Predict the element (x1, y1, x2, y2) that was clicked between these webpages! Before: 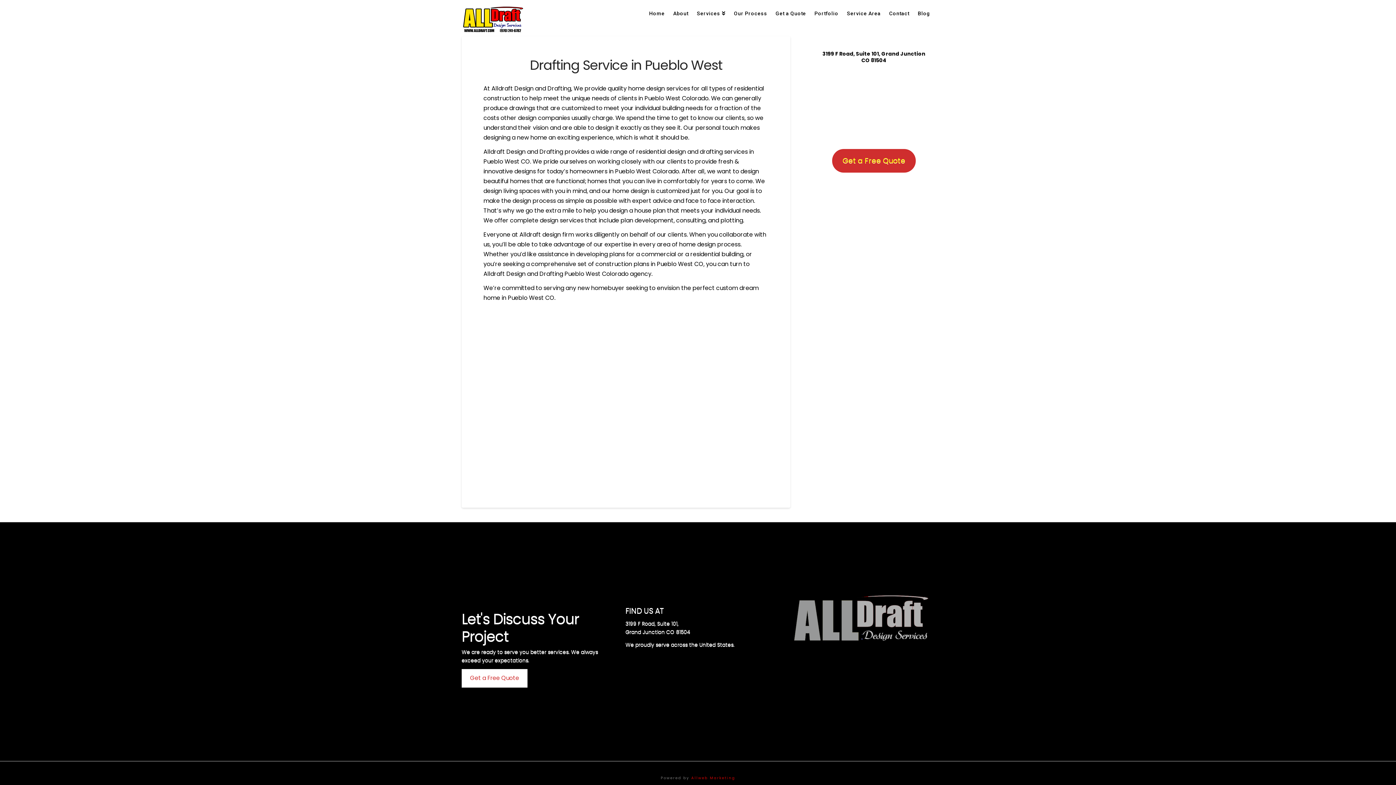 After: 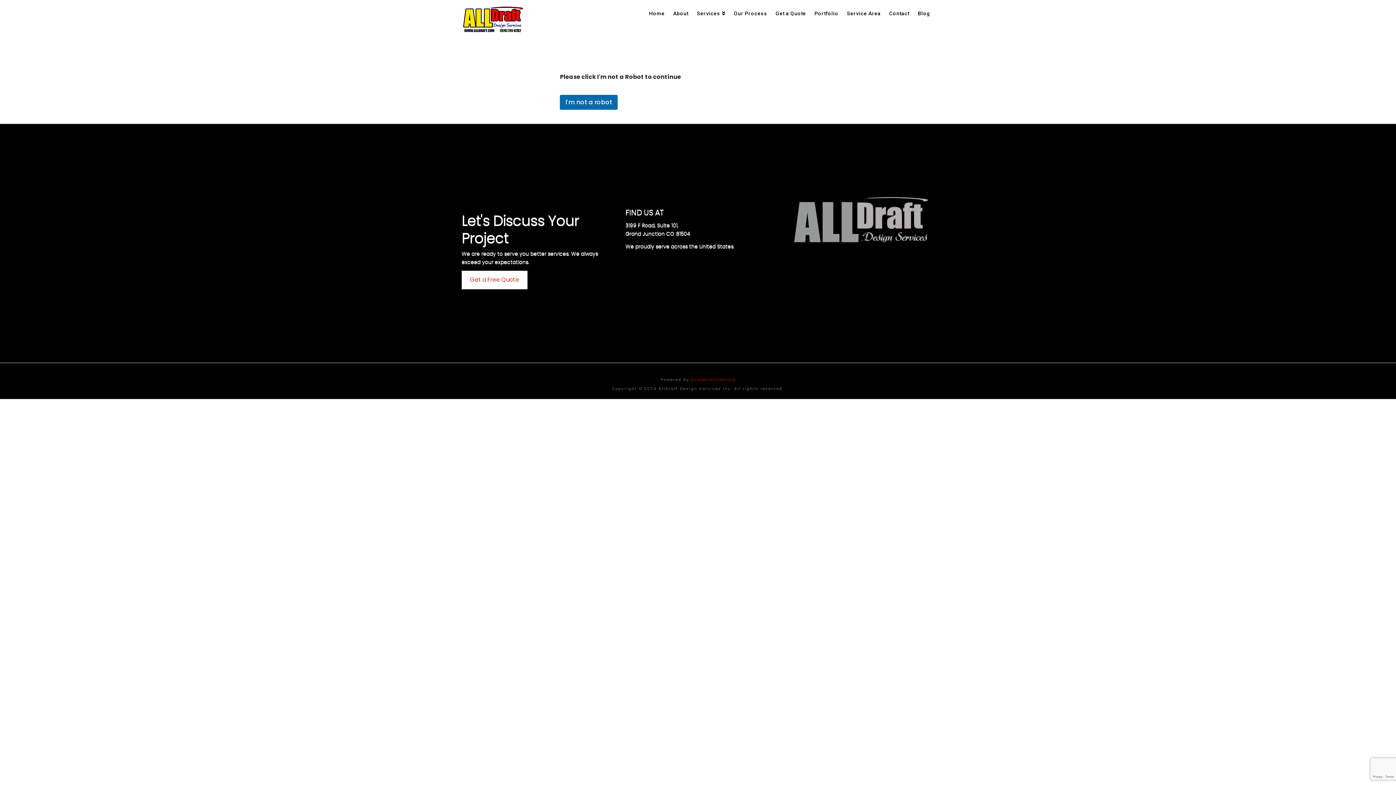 Action: label: Get a Free Quote bbox: (832, 149, 916, 172)